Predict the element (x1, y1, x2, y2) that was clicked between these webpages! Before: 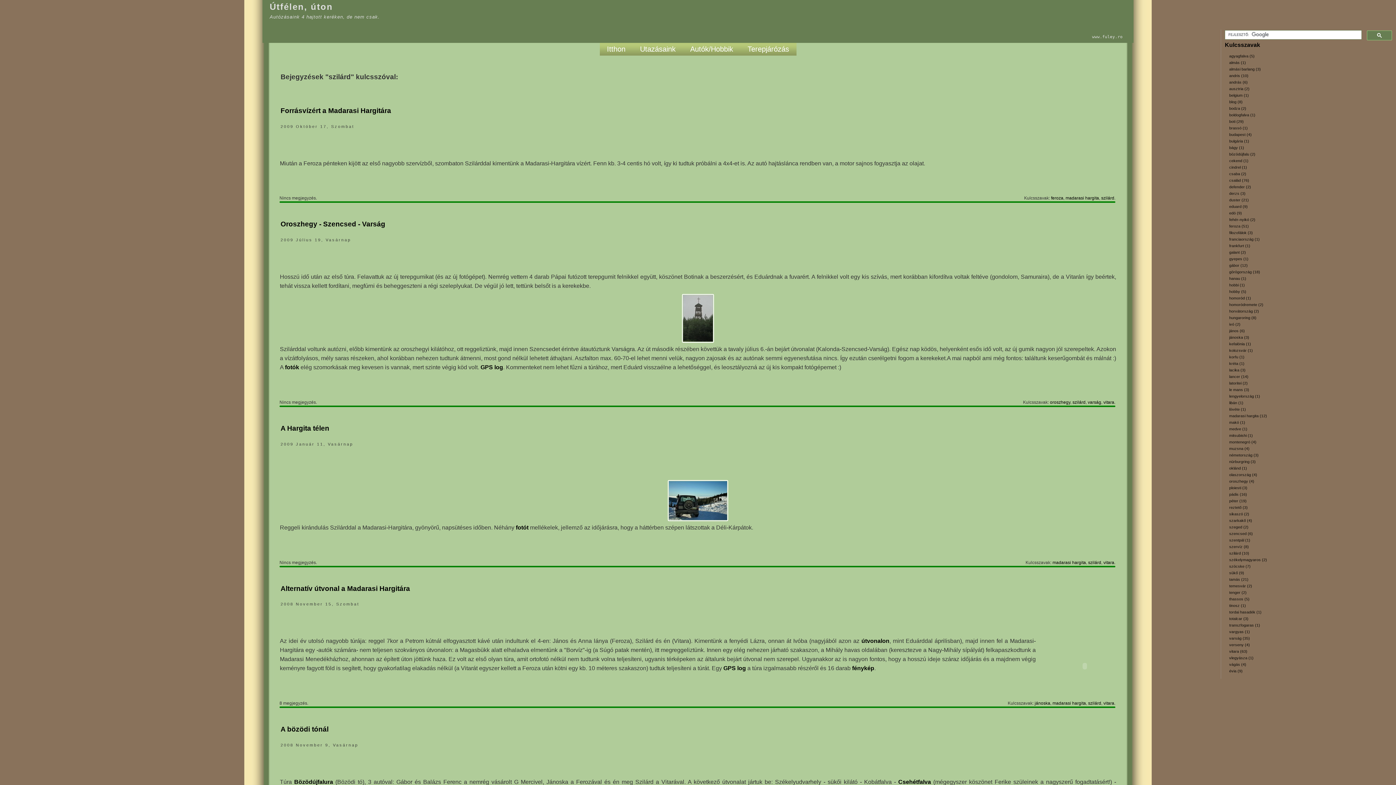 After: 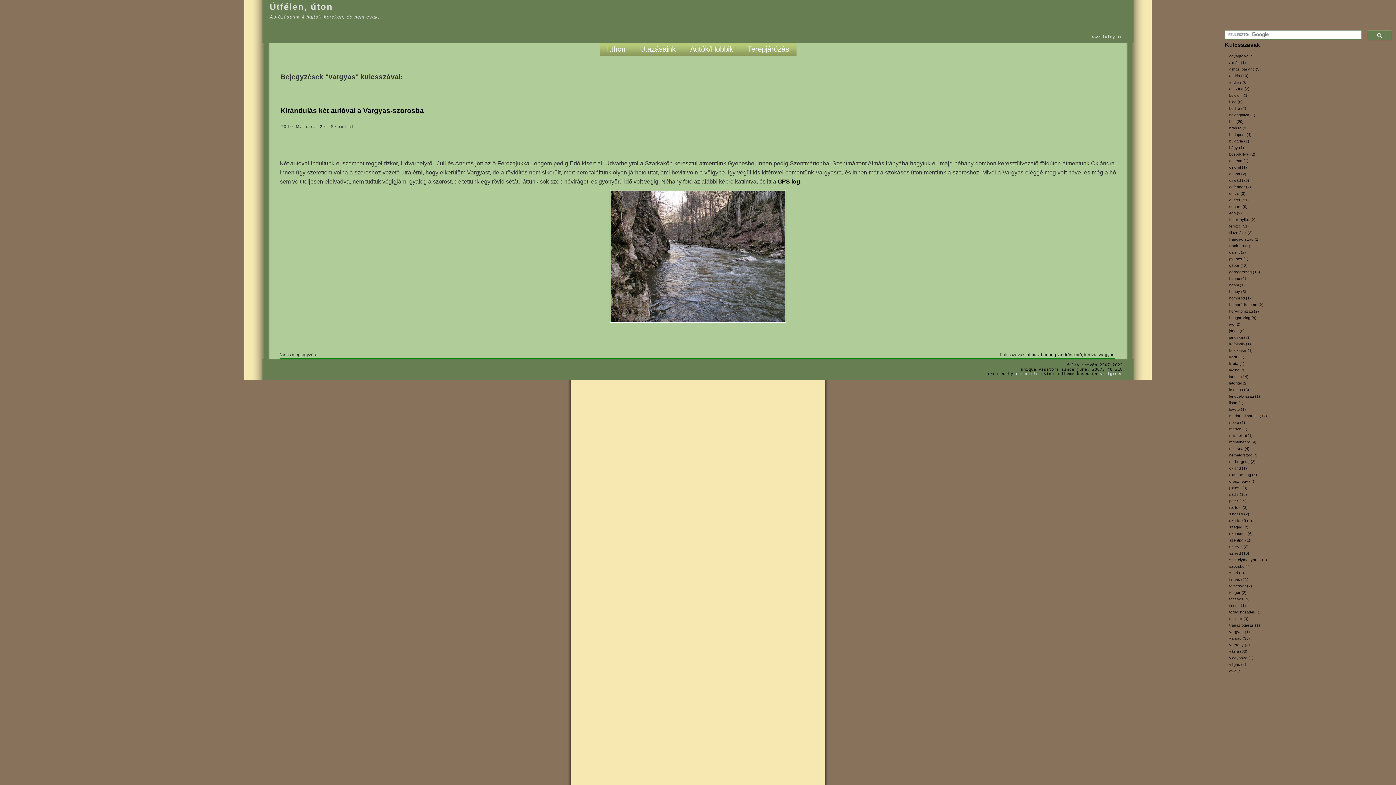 Action: label: vargyas (1) bbox: (1229, 629, 1250, 634)